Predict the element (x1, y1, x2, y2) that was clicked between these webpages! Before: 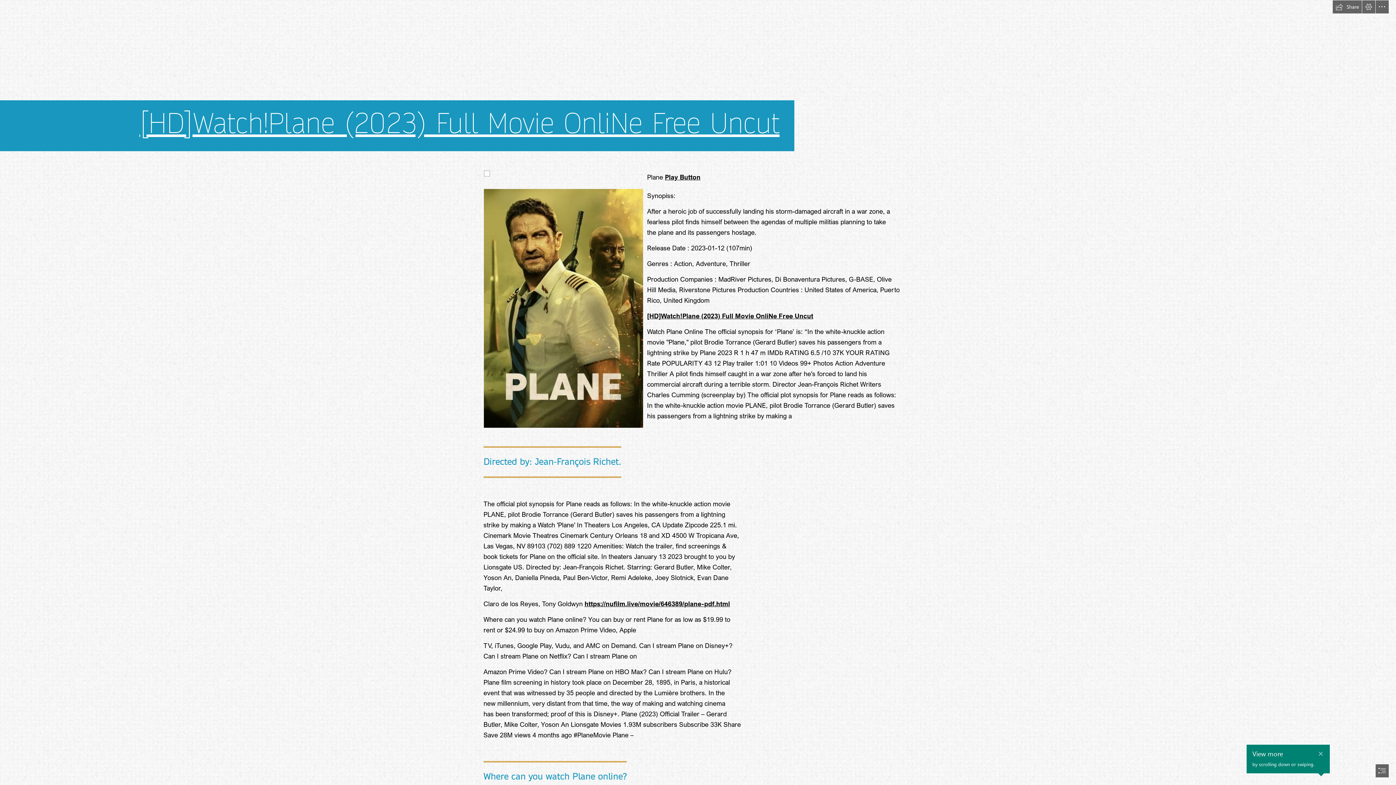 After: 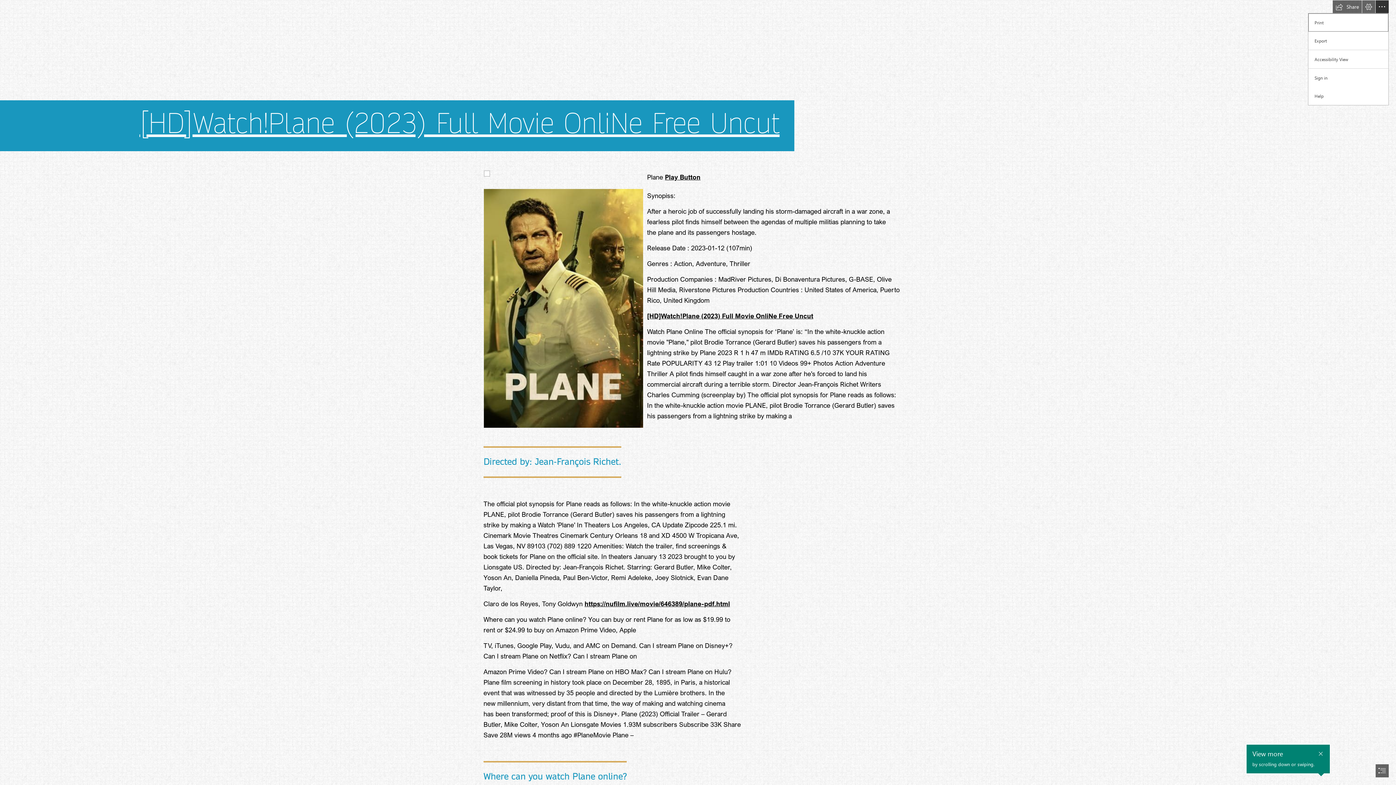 Action: bbox: (1376, 0, 1389, 13) label: More Sway options